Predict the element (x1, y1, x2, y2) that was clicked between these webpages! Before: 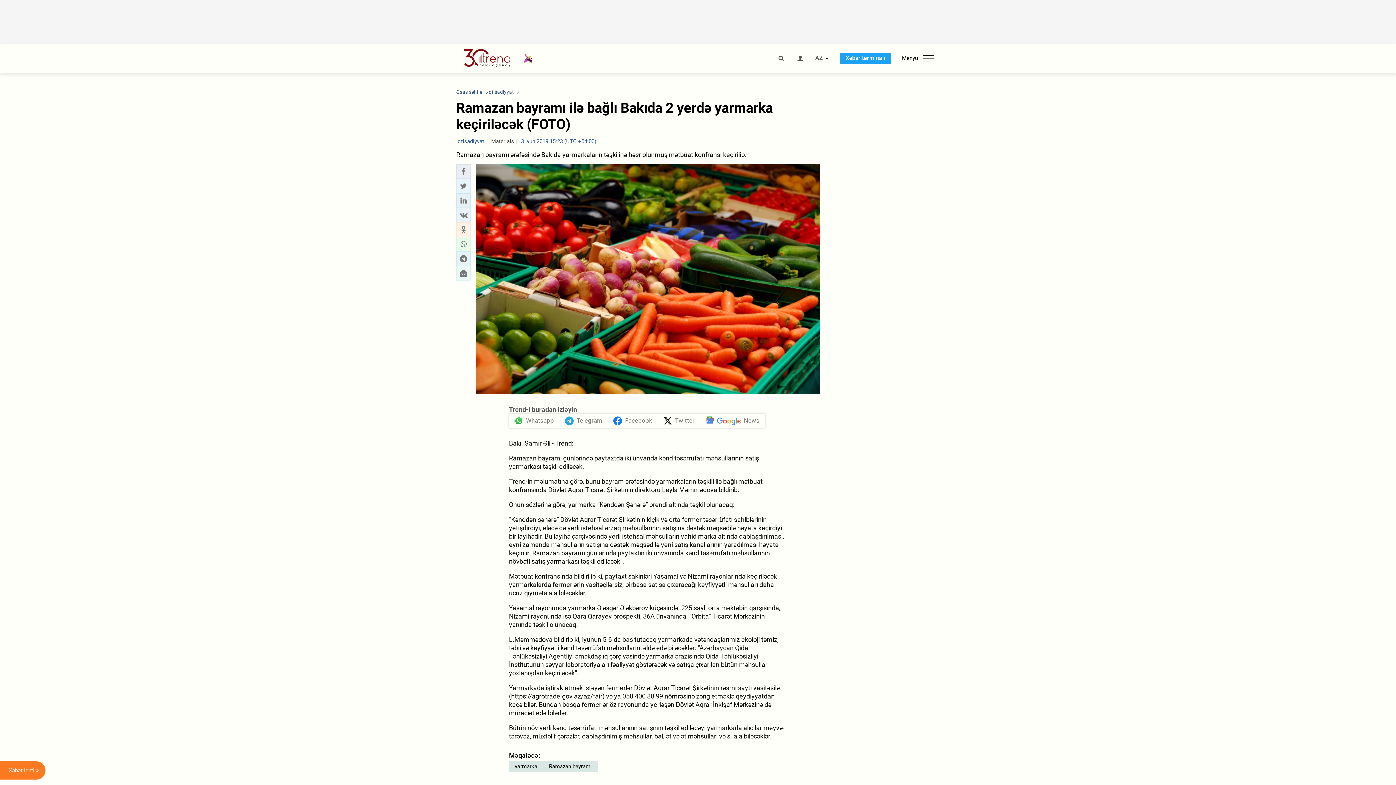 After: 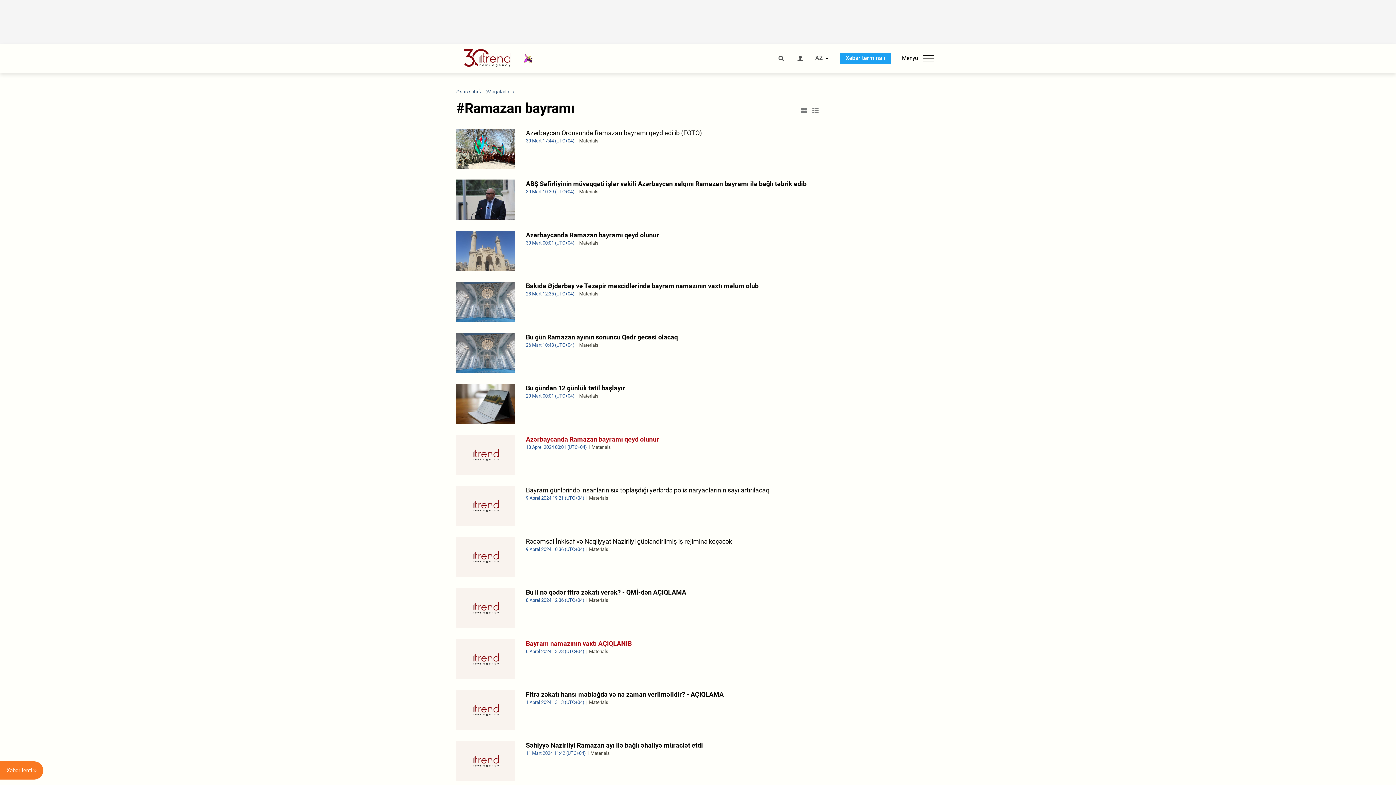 Action: label: Ramazan bayramı bbox: (543, 761, 597, 772)